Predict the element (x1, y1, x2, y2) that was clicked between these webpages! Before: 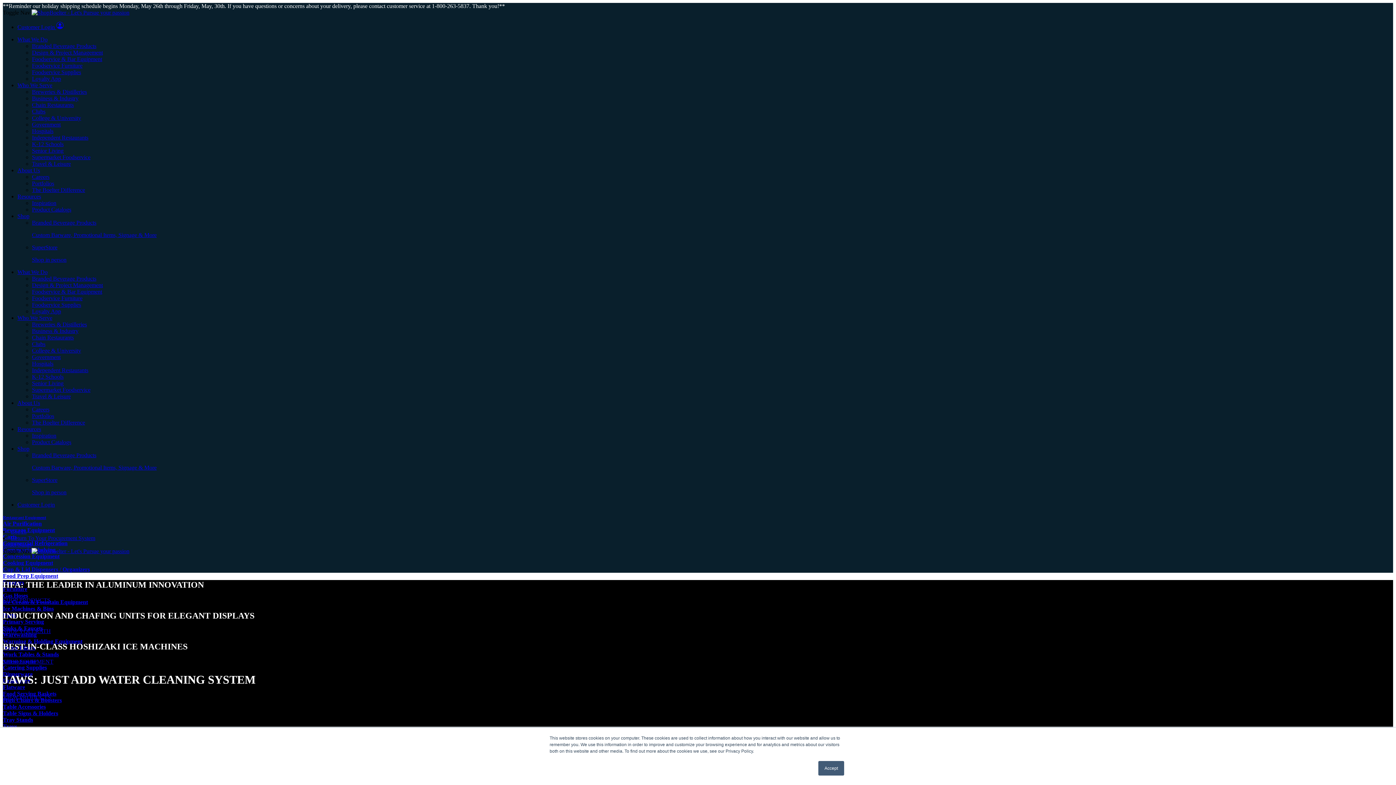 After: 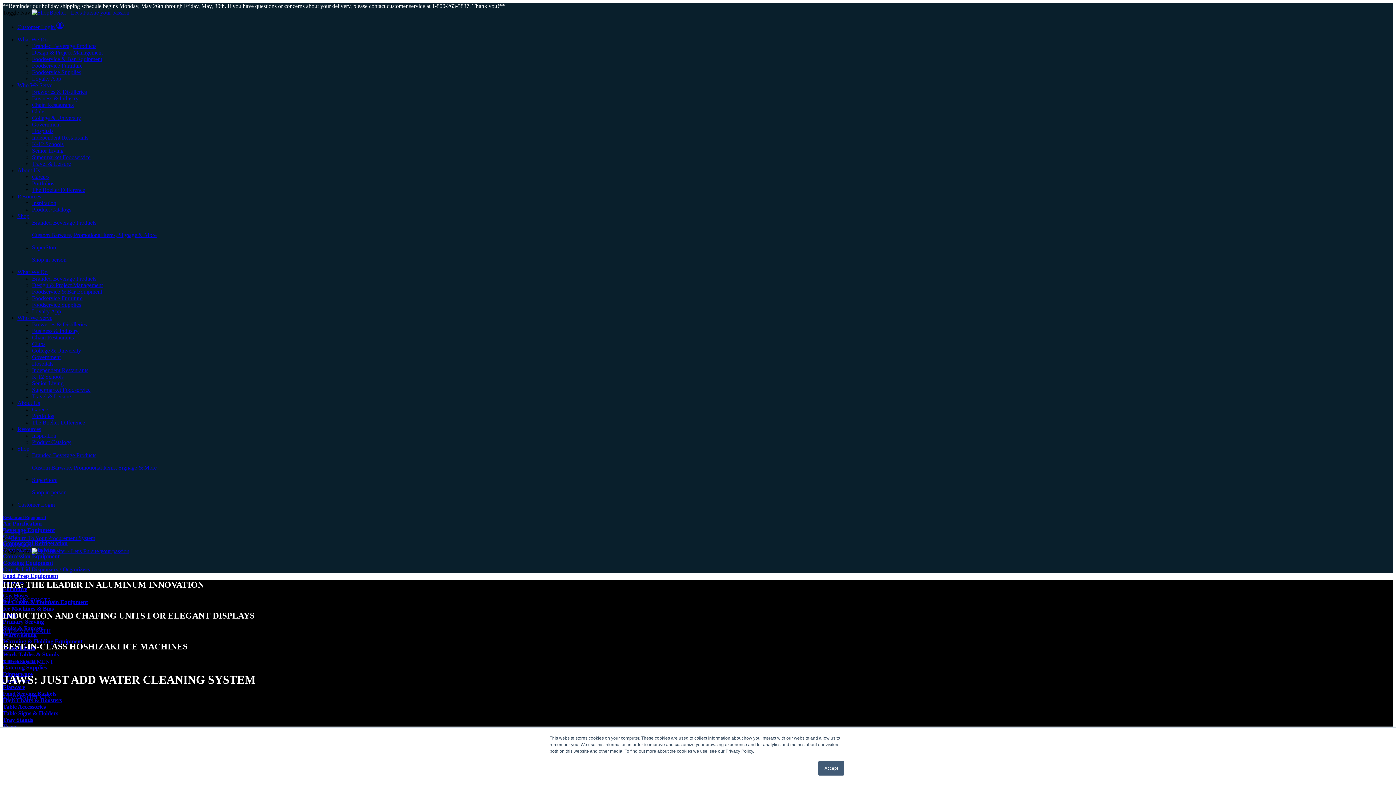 Action: label: Travel & Leisure bbox: (32, 393, 70, 399)